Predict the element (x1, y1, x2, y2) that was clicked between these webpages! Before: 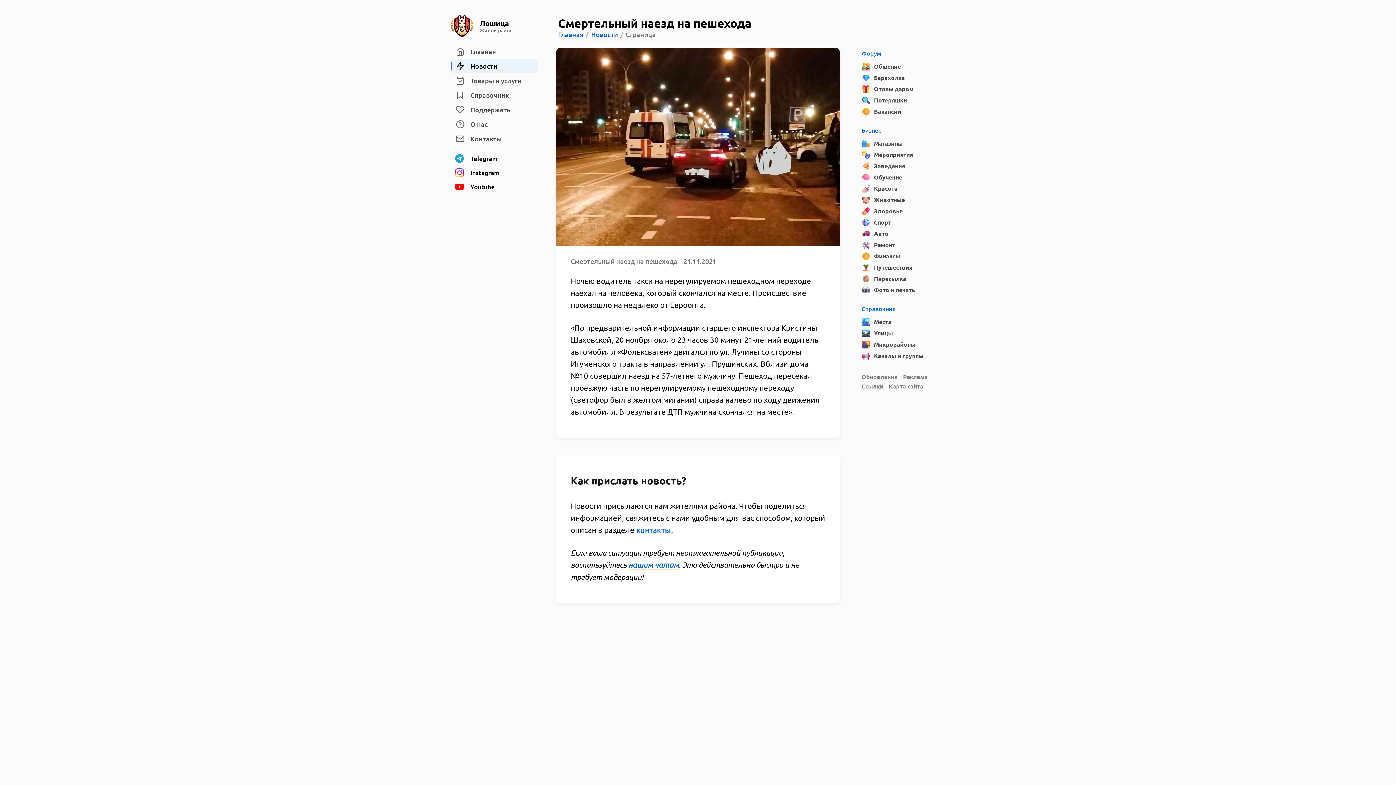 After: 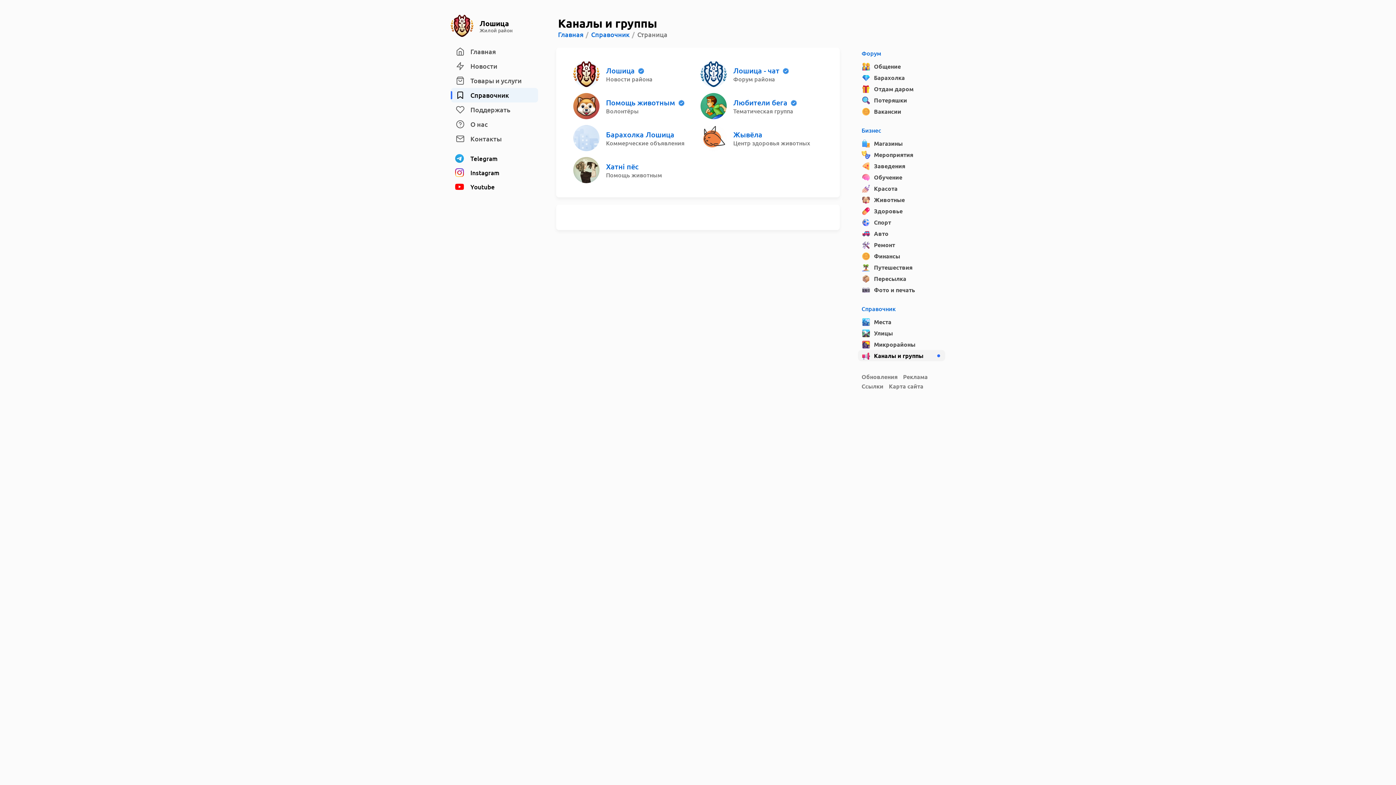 Action: bbox: (858, 350, 945, 361) label: Каналы и группы